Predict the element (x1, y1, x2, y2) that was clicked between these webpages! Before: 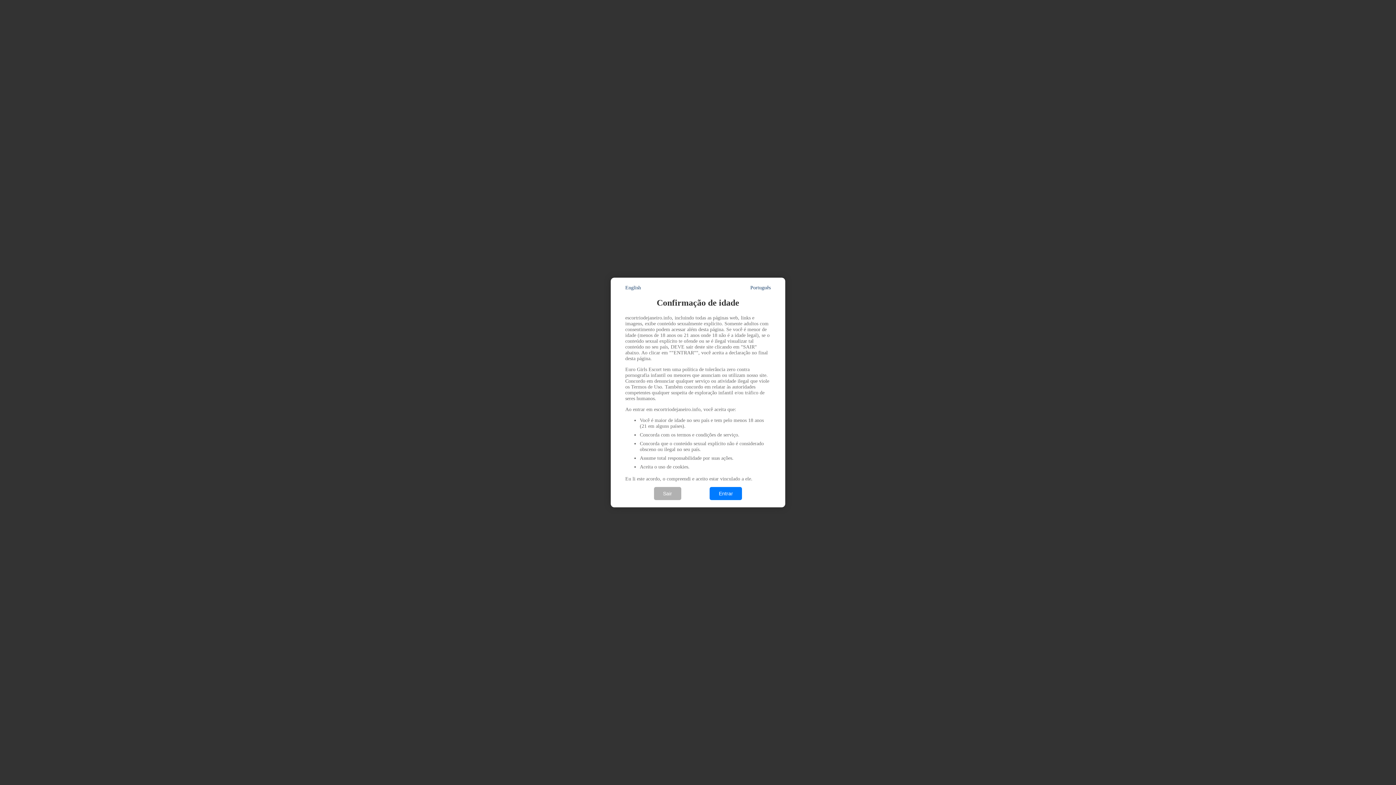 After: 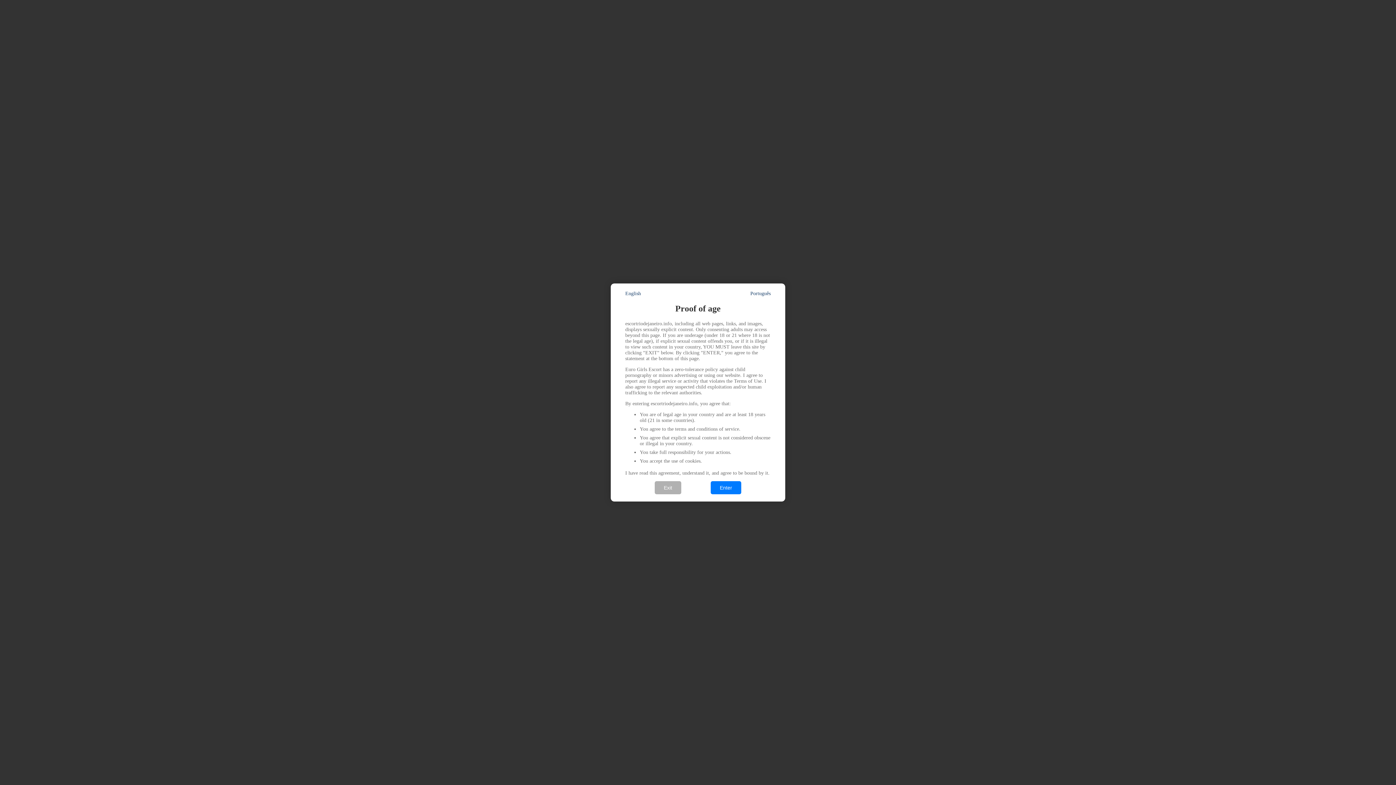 Action: label: English bbox: (625, 285, 641, 290)